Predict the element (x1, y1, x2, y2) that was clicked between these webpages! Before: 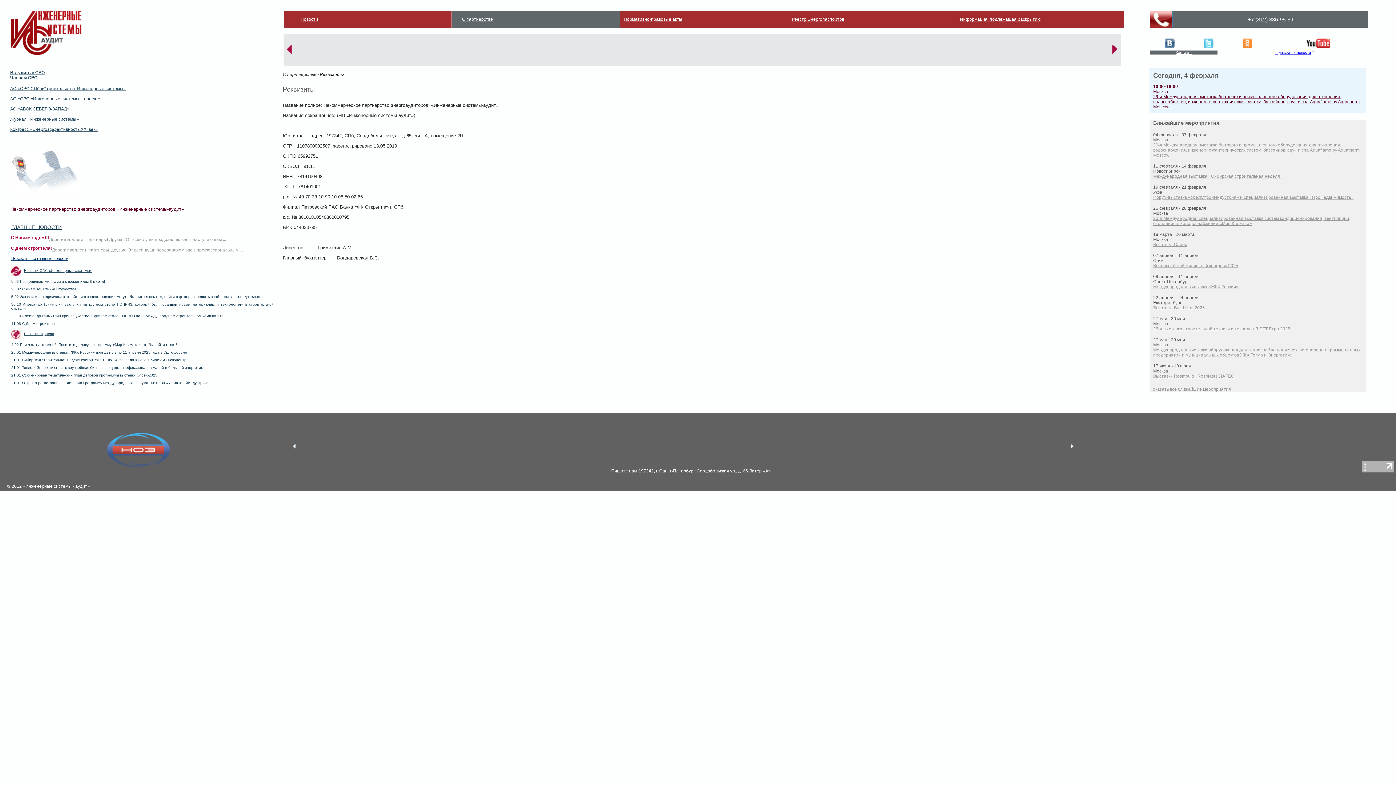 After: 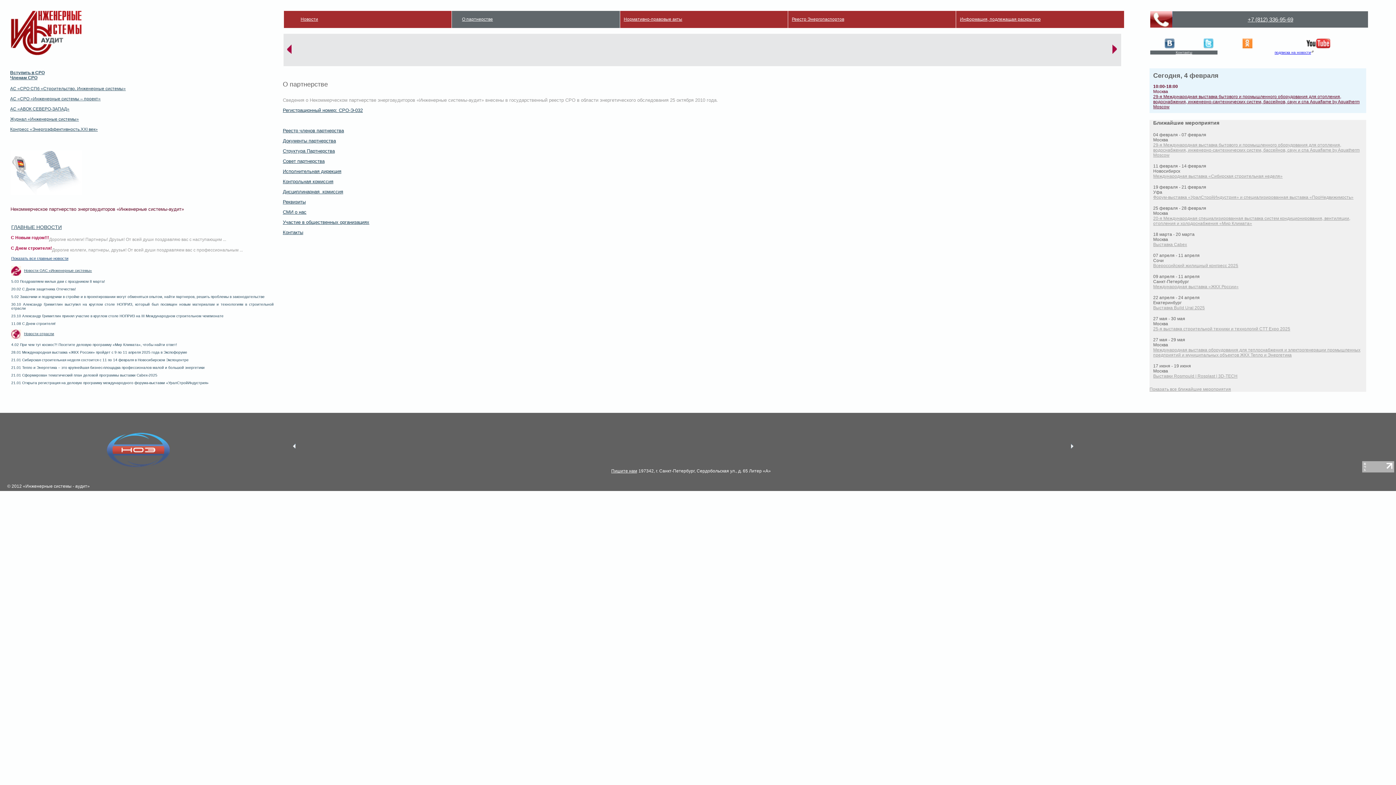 Action: bbox: (452, 10, 503, 28) label: О партнерстве